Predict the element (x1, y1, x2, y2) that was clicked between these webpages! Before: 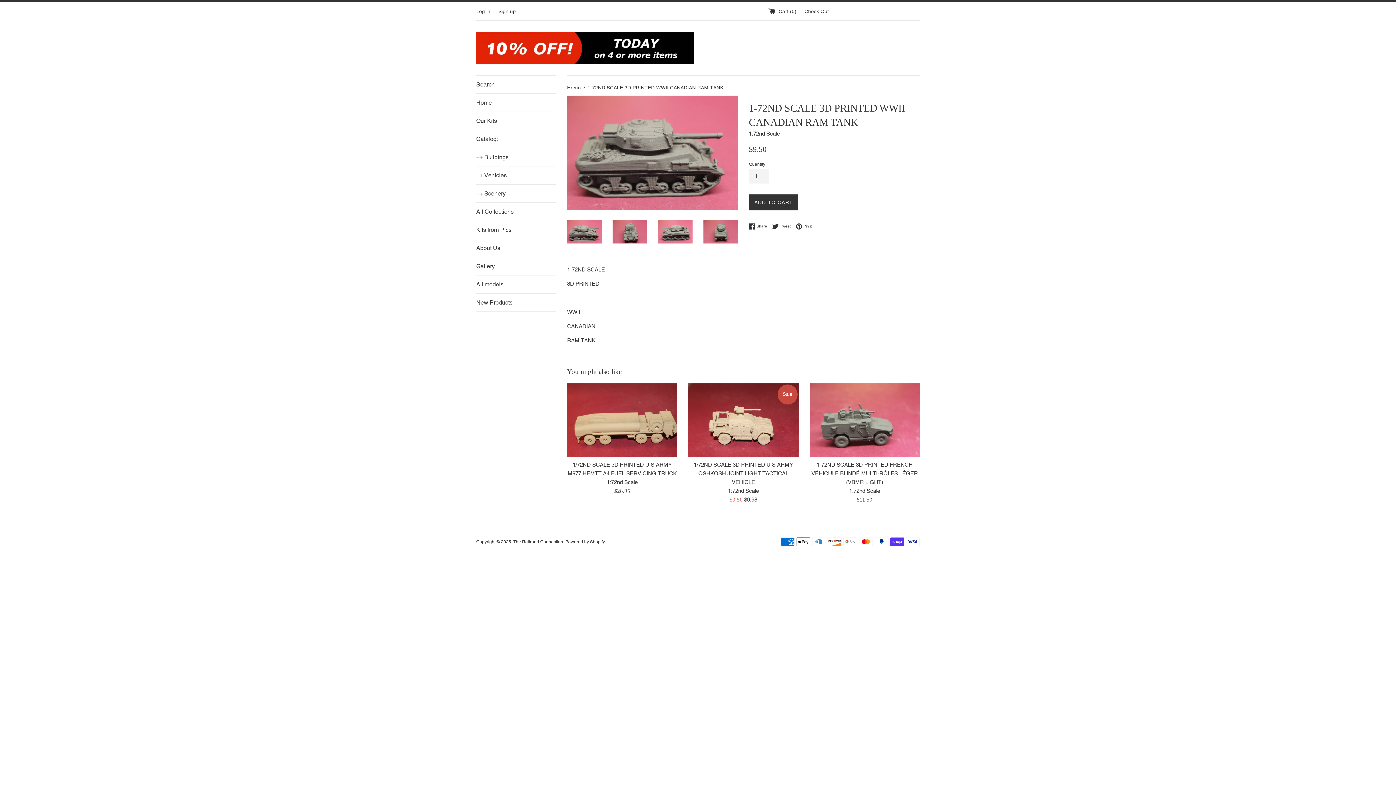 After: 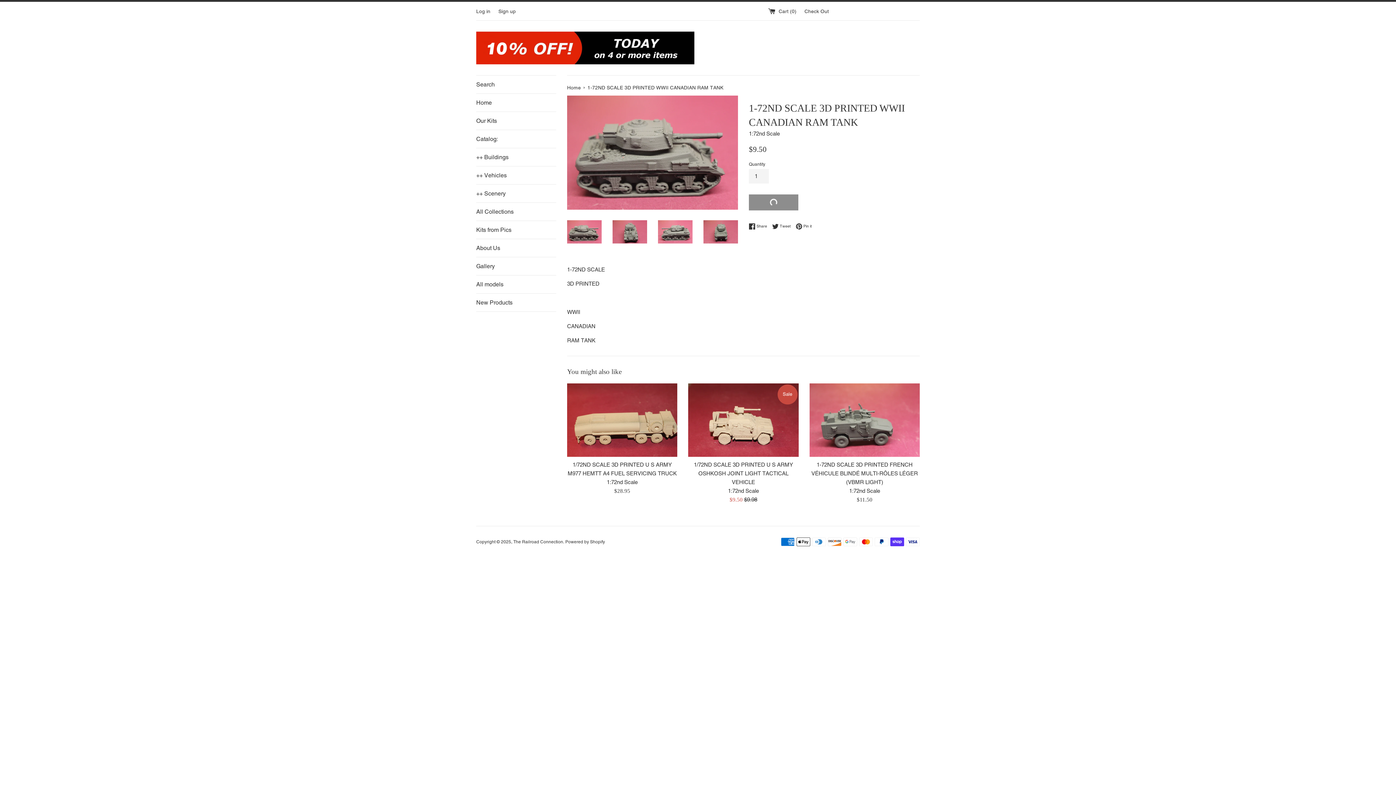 Action: bbox: (749, 194, 798, 210) label: ADD TO CART